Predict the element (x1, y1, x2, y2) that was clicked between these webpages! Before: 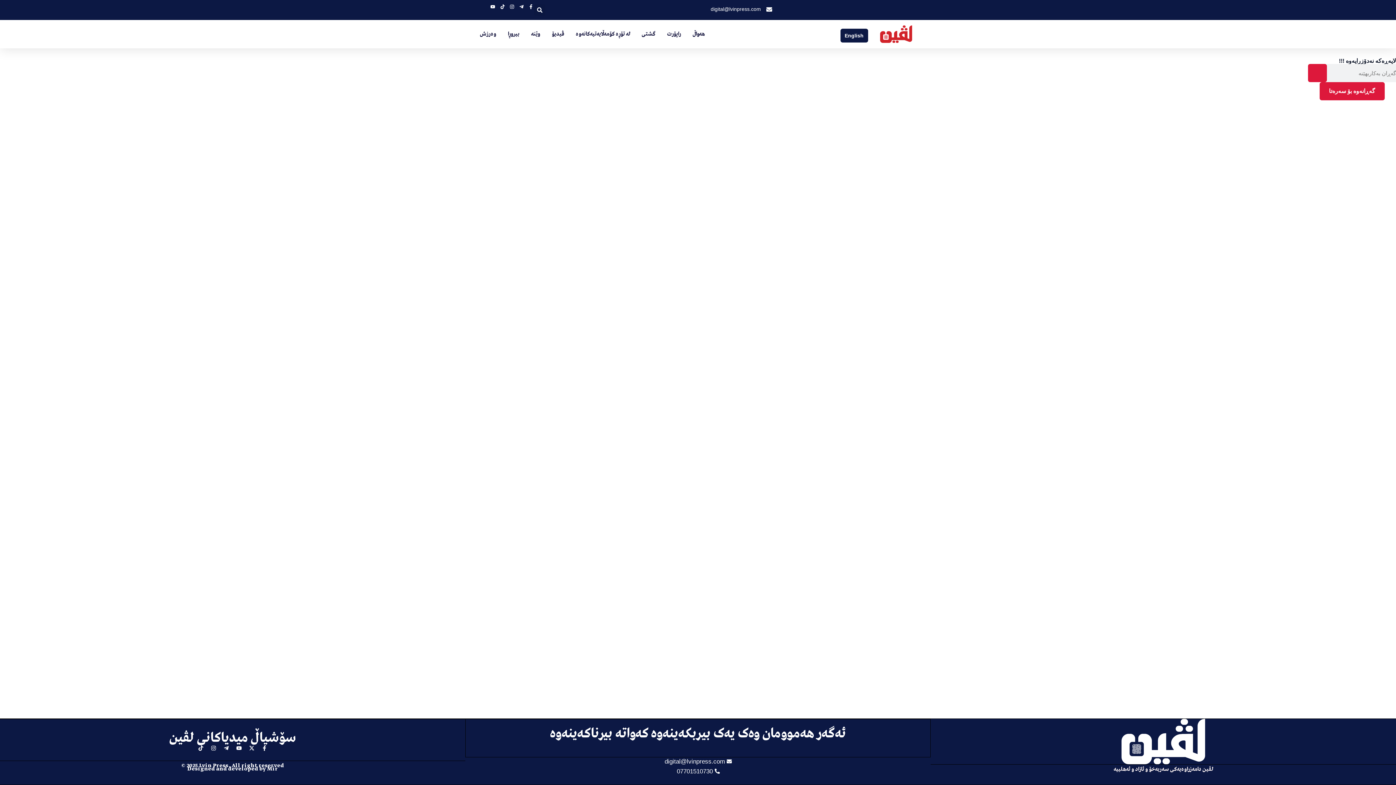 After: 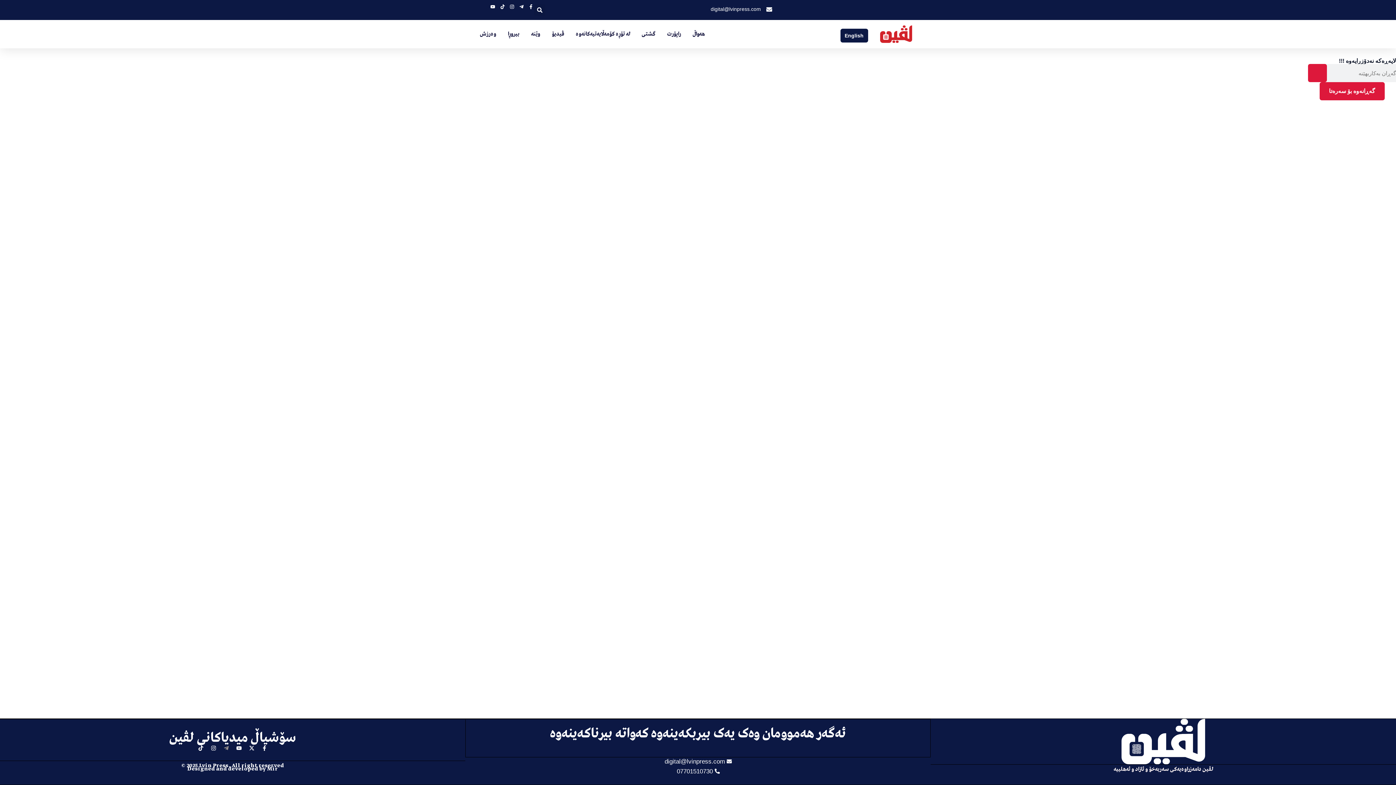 Action: label: Telegram-plane bbox: (223, 745, 229, 751)